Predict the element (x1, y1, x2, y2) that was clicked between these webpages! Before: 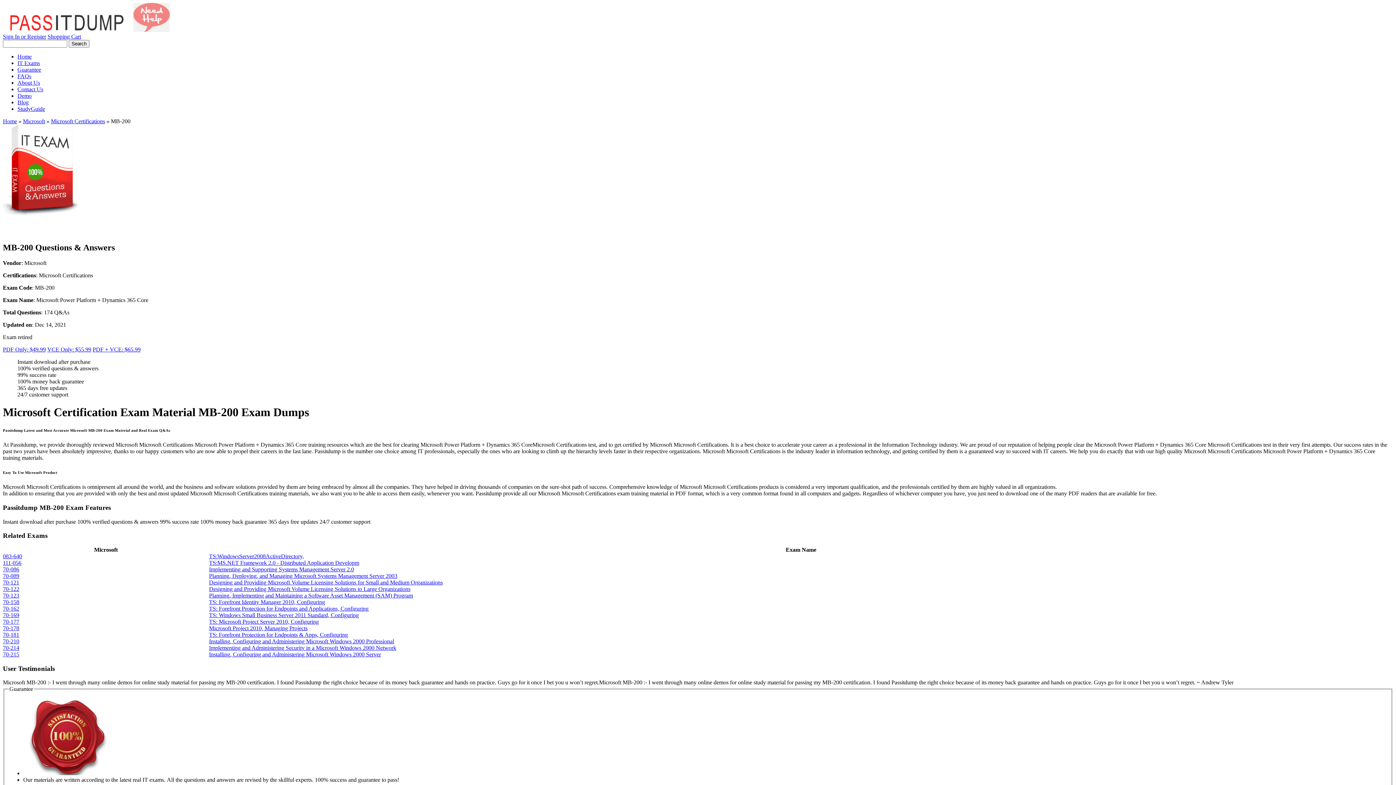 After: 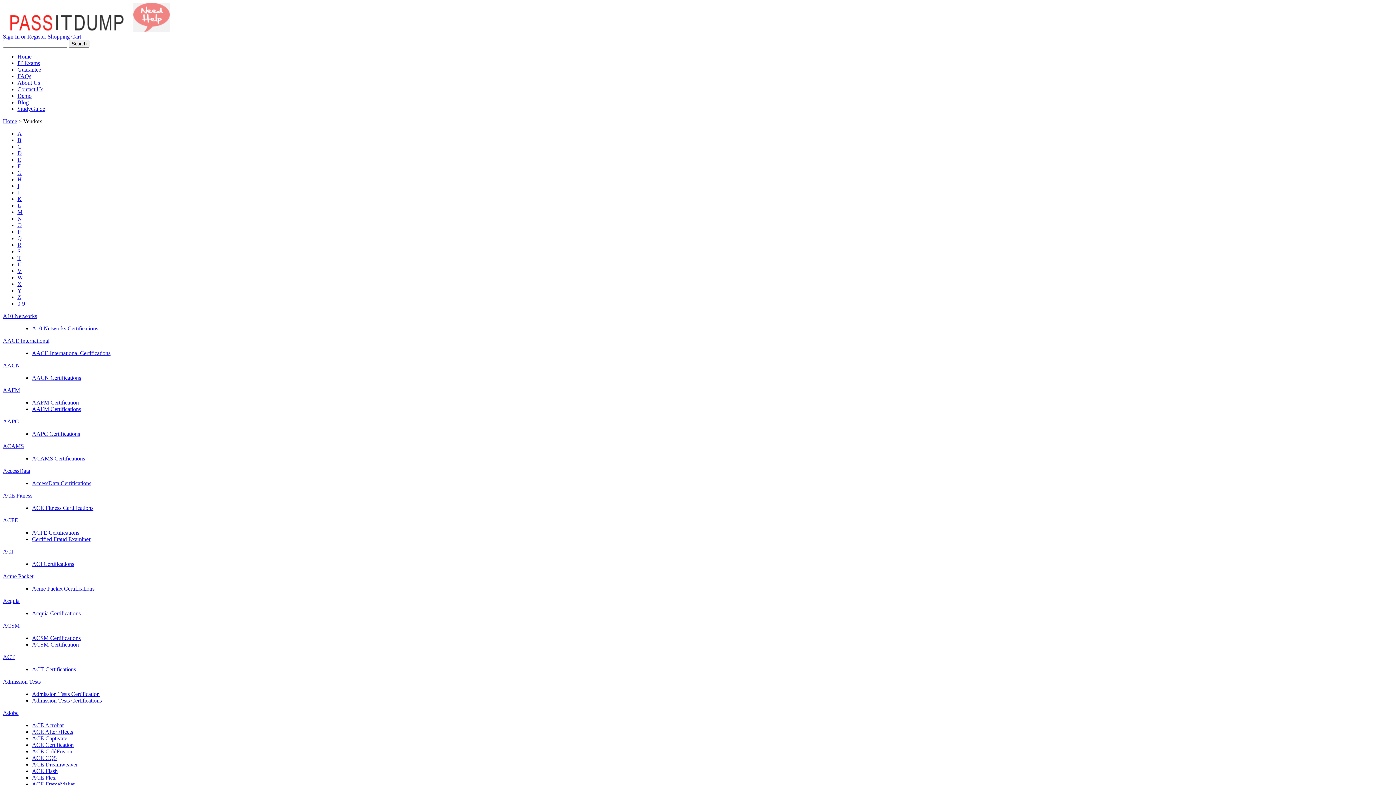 Action: bbox: (17, 60, 40, 66) label: IT Exams